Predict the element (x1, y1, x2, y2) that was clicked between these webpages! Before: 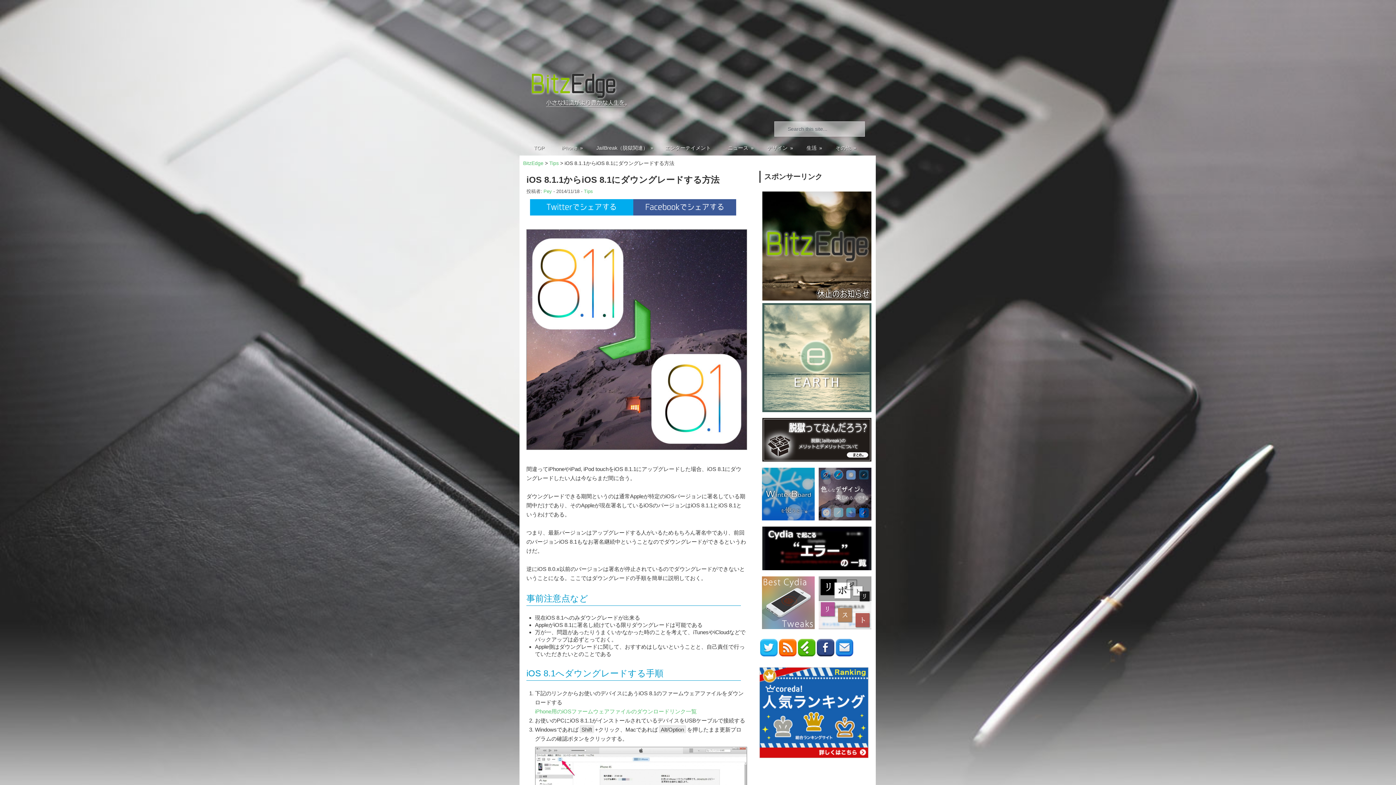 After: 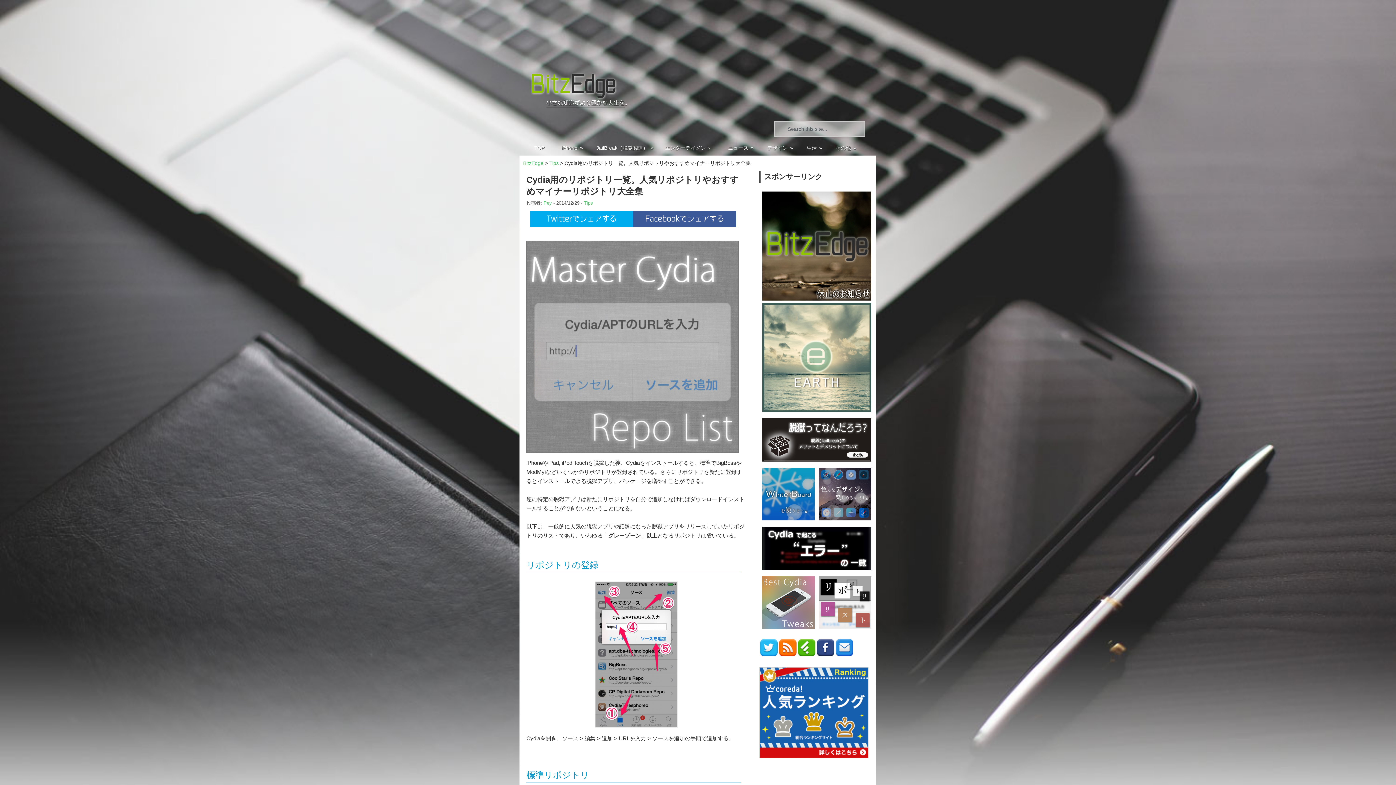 Action: bbox: (817, 626, 872, 631)